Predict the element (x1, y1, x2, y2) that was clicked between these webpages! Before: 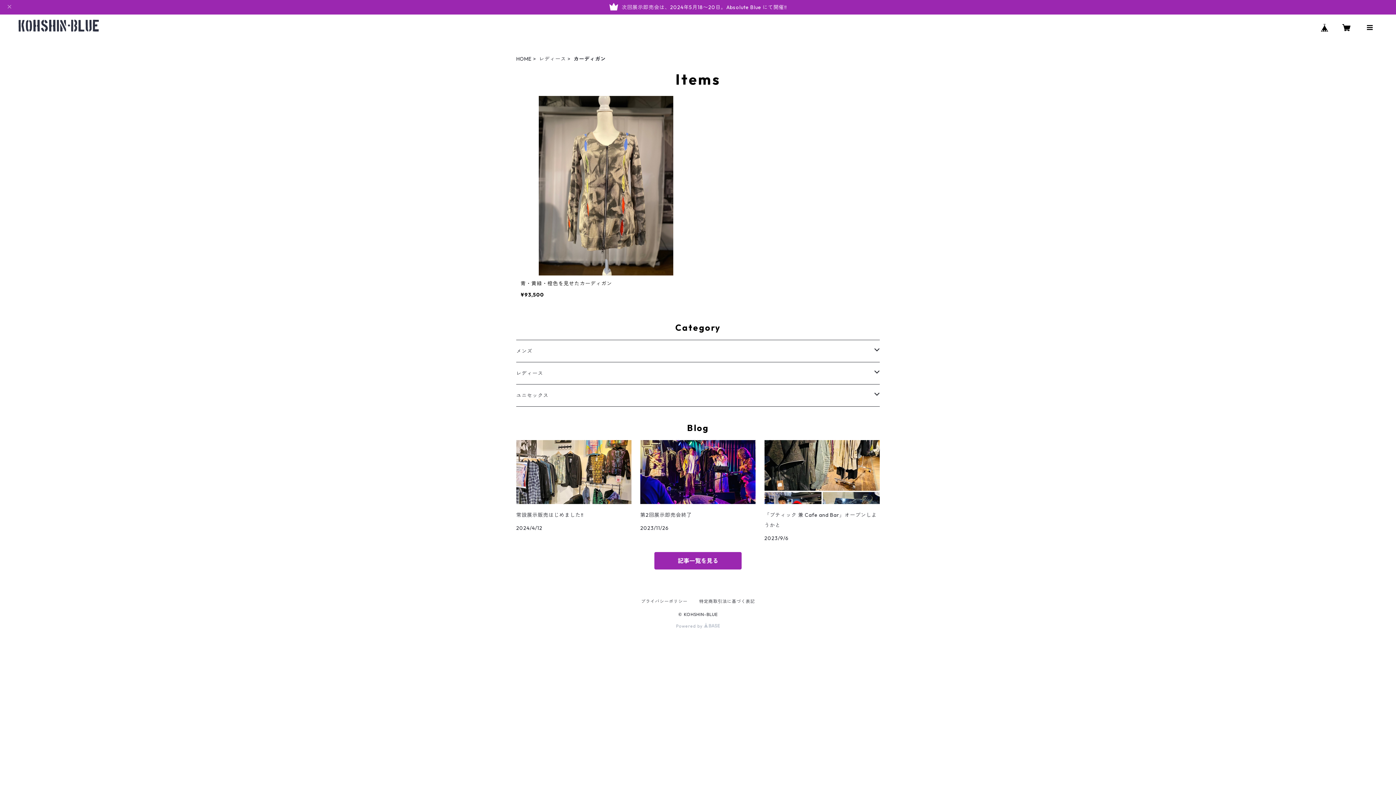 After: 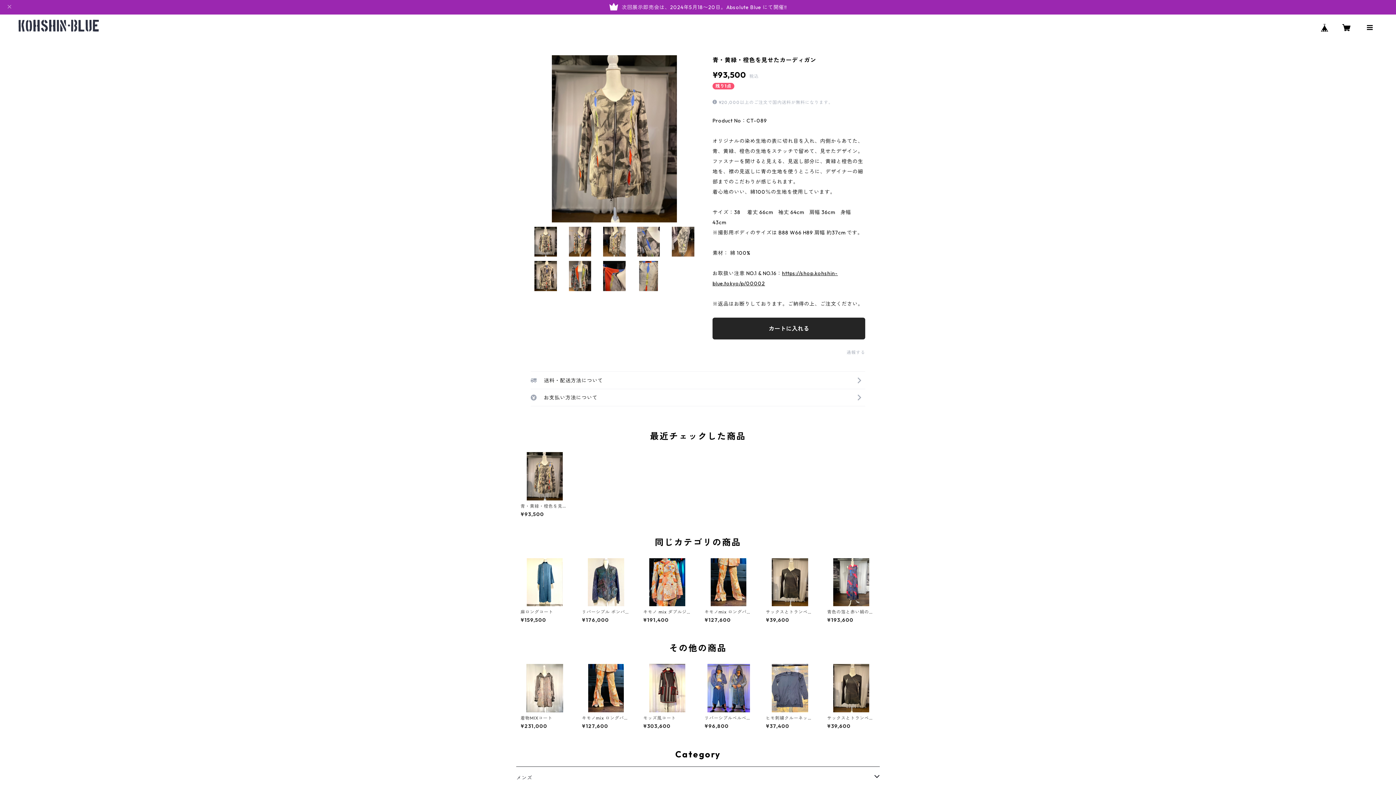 Action: label: 青・黄緑・橙色を見せたカーディガン

¥93,500 bbox: (516, 96, 696, 306)